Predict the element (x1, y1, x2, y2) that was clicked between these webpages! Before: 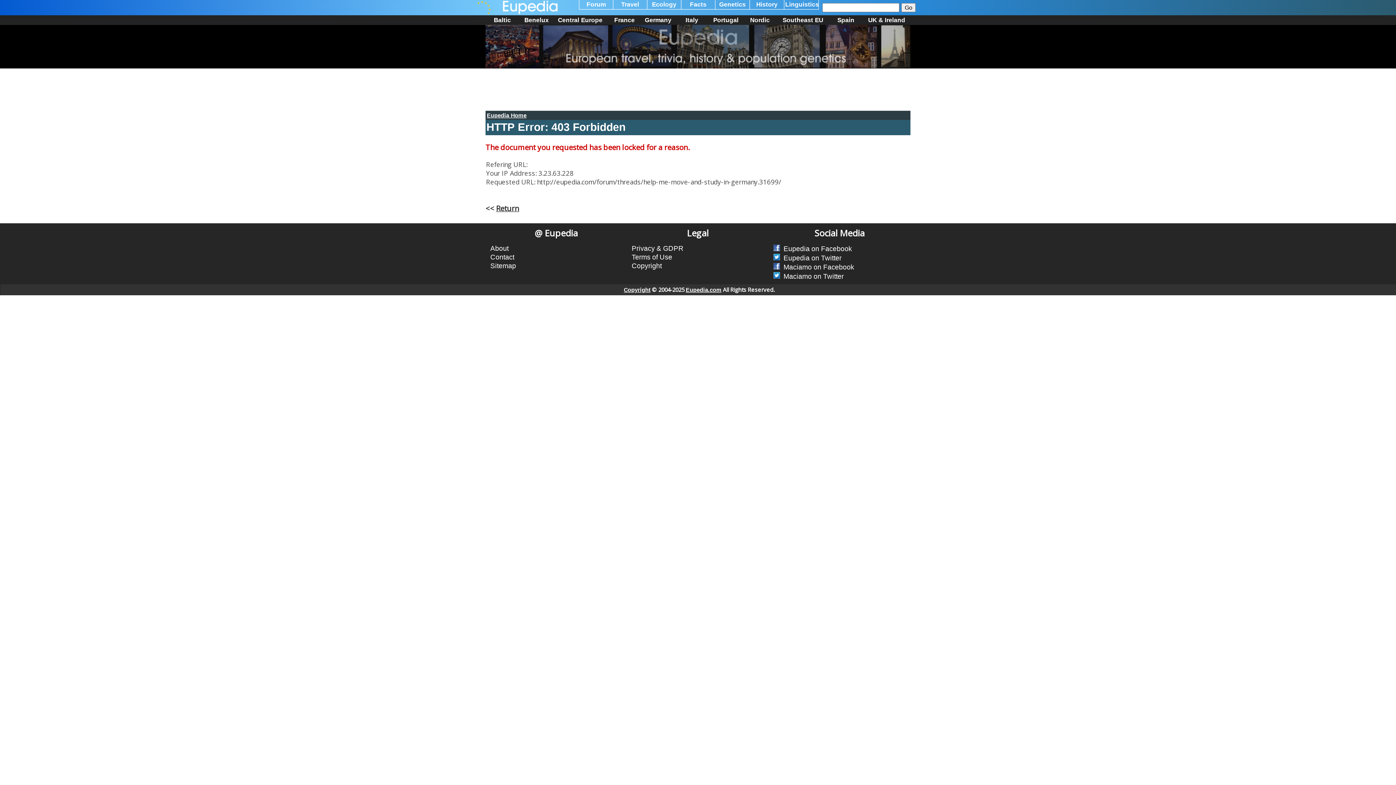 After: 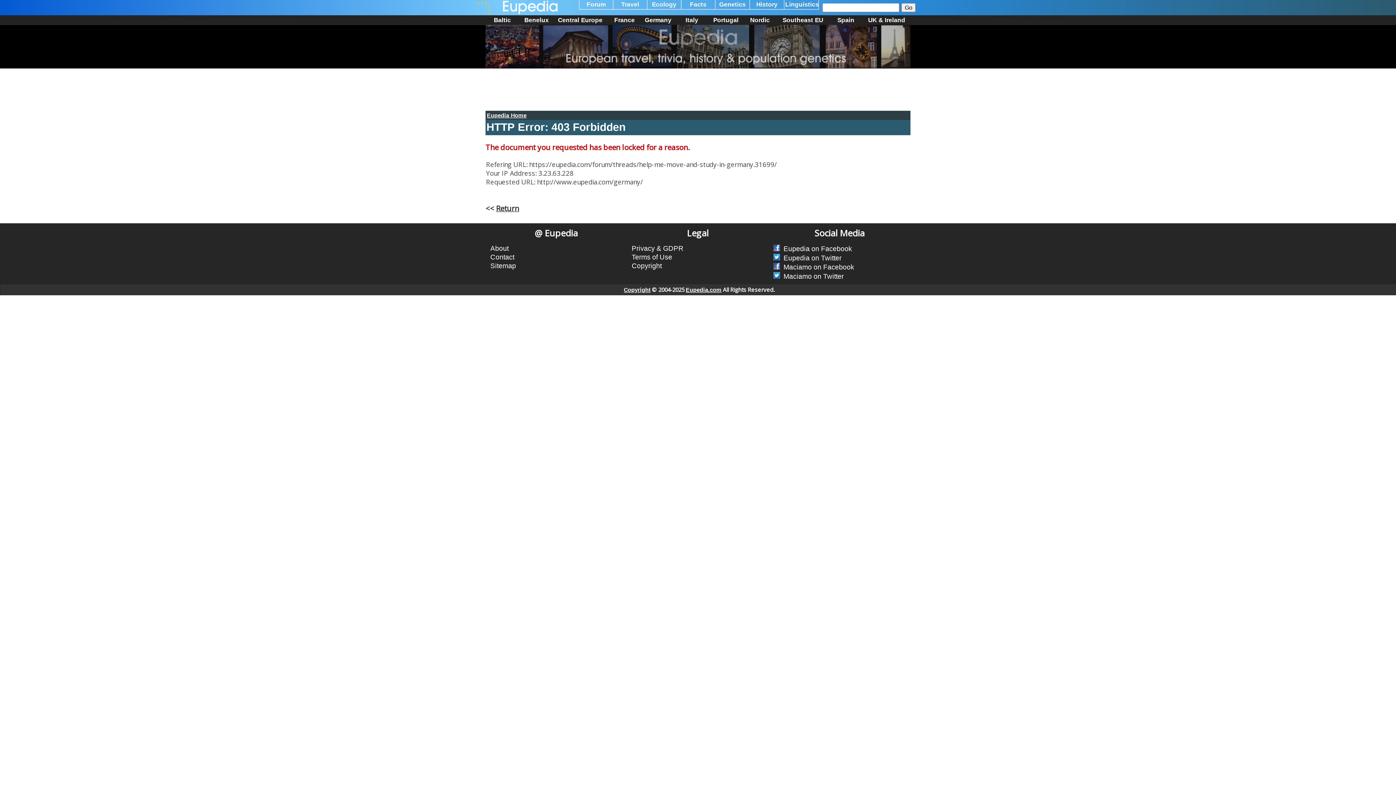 Action: bbox: (644, 16, 671, 23) label: Germany